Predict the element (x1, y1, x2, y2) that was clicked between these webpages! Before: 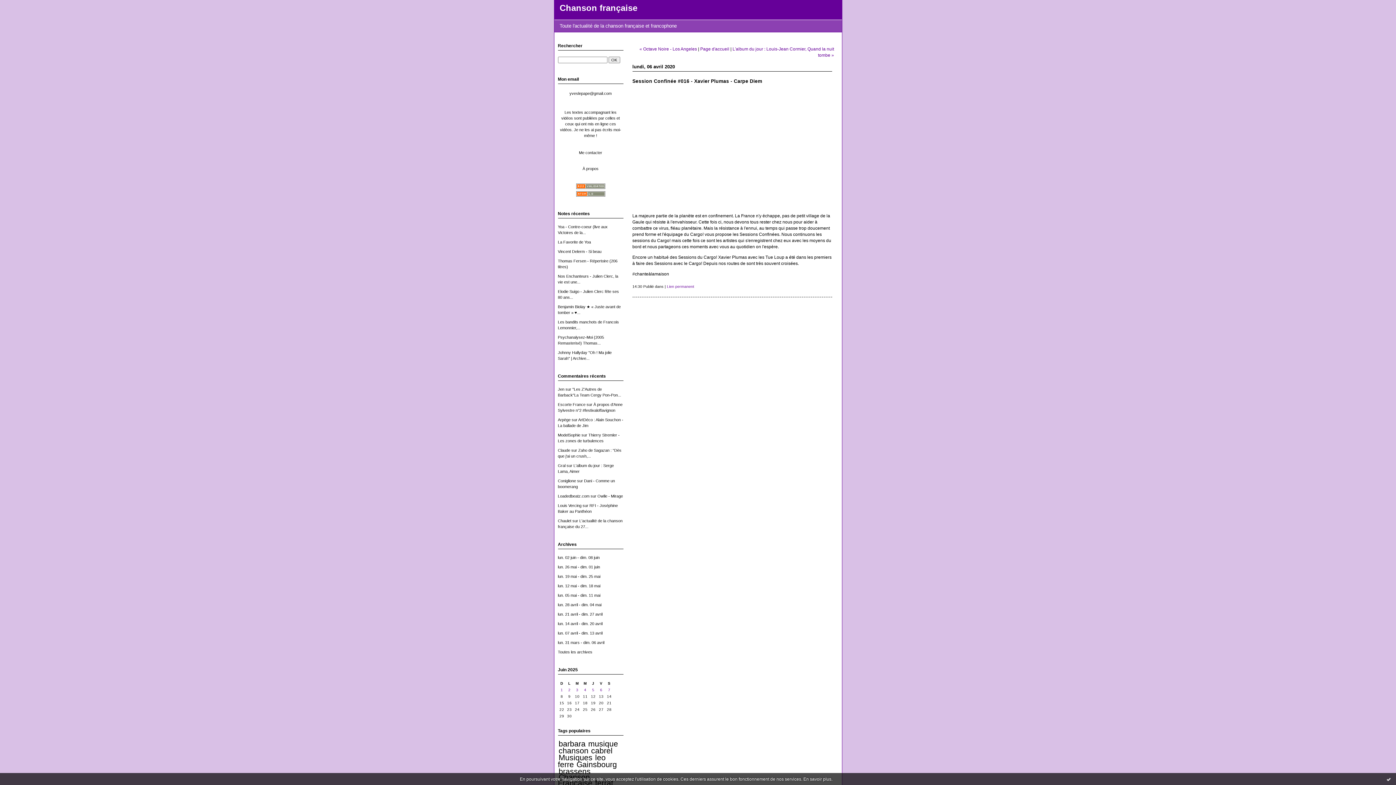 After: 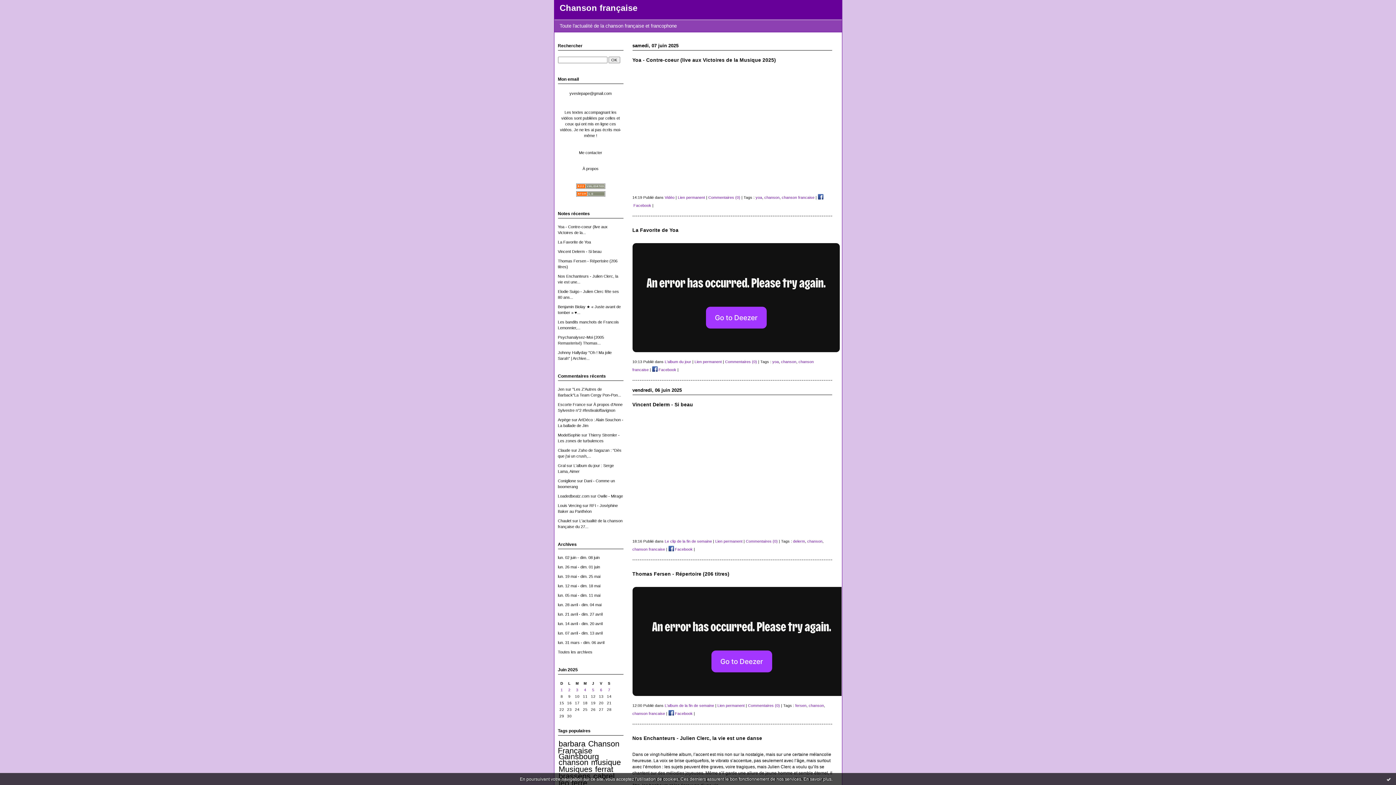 Action: bbox: (559, 3, 637, 12) label: Chanson française